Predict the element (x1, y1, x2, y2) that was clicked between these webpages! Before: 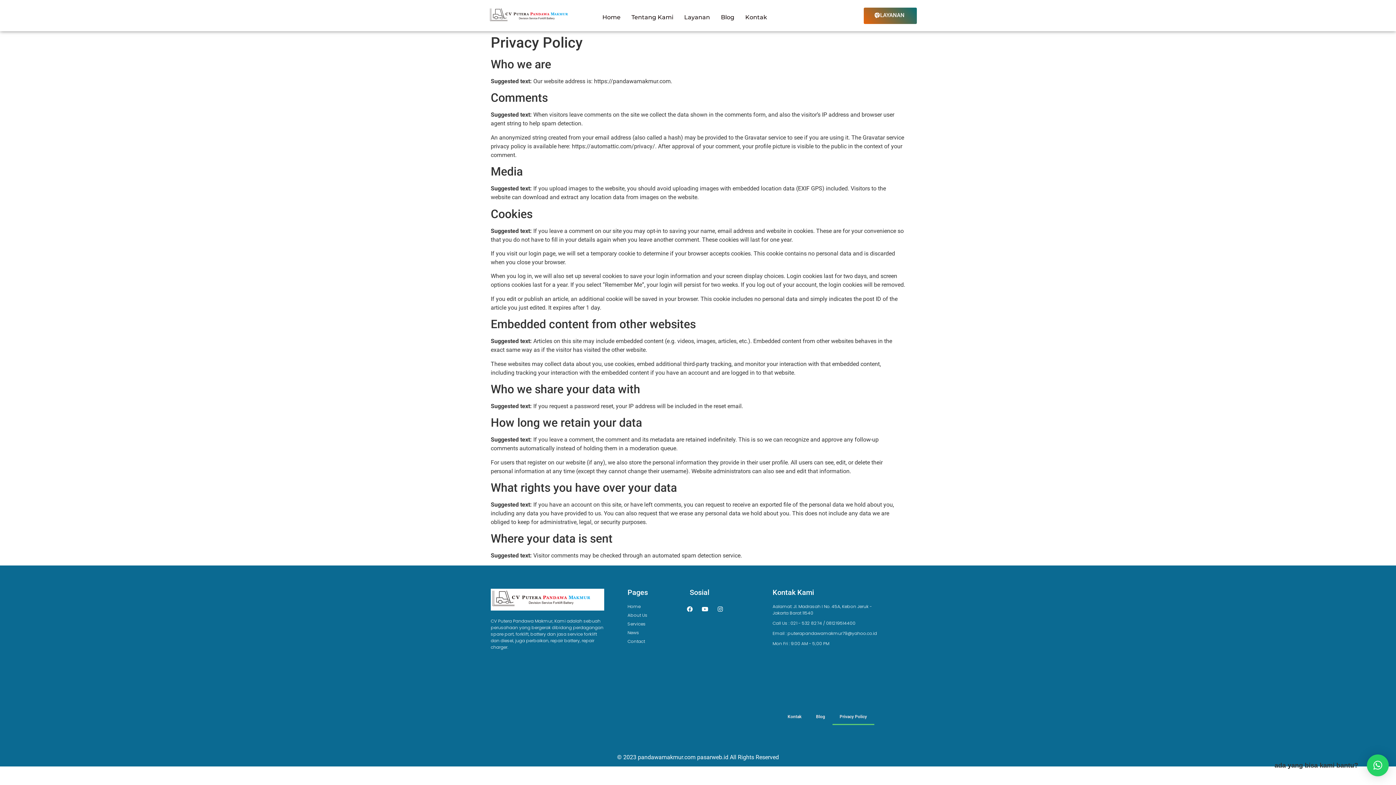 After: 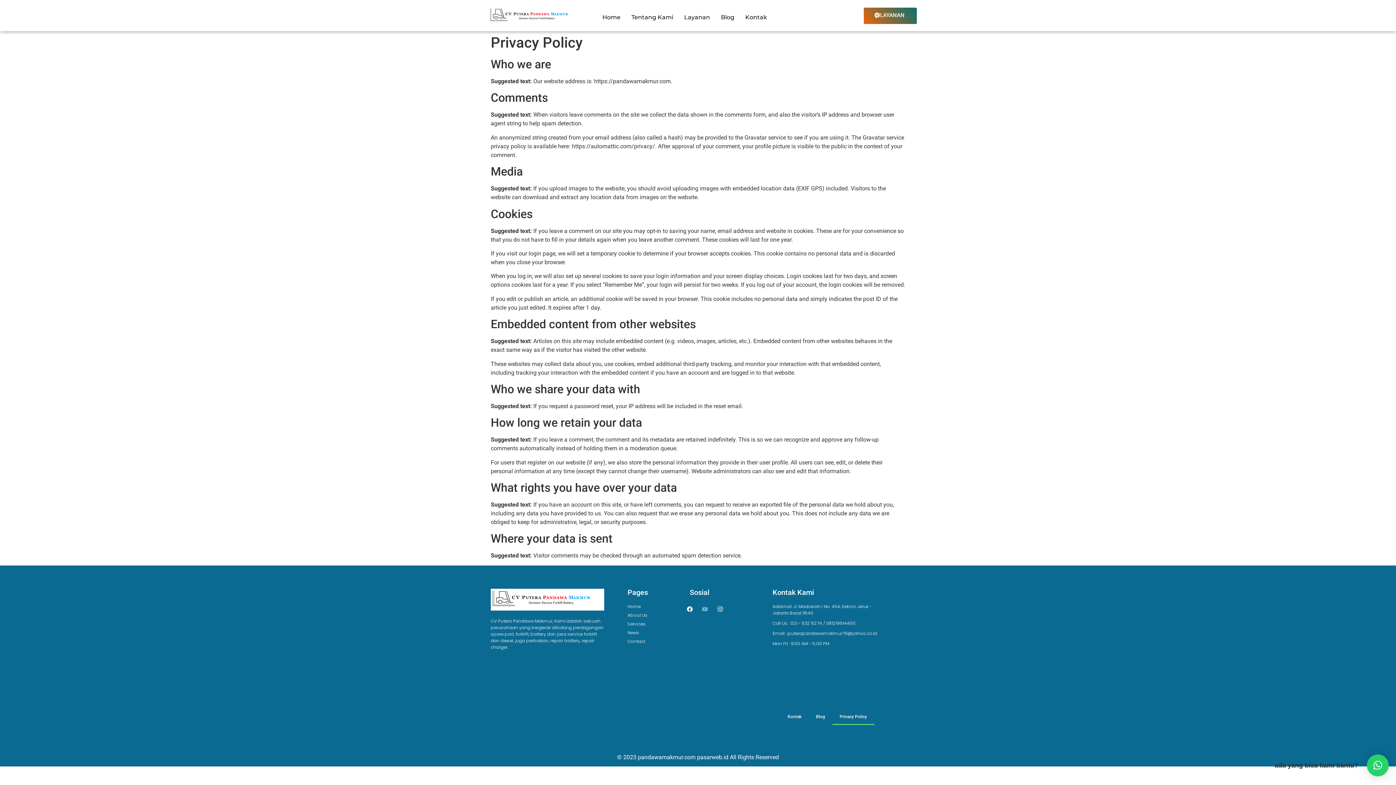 Action: label: Youtube bbox: (699, 603, 710, 615)